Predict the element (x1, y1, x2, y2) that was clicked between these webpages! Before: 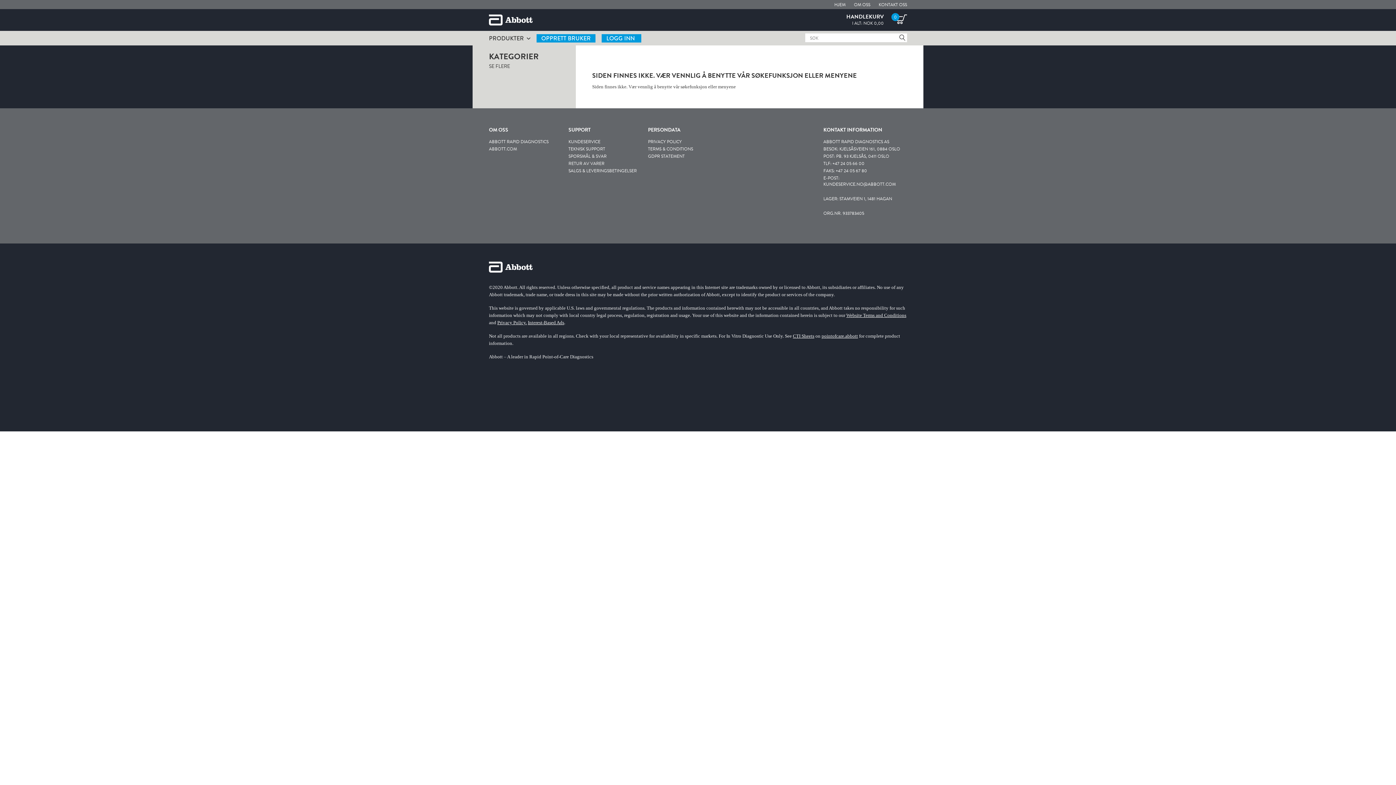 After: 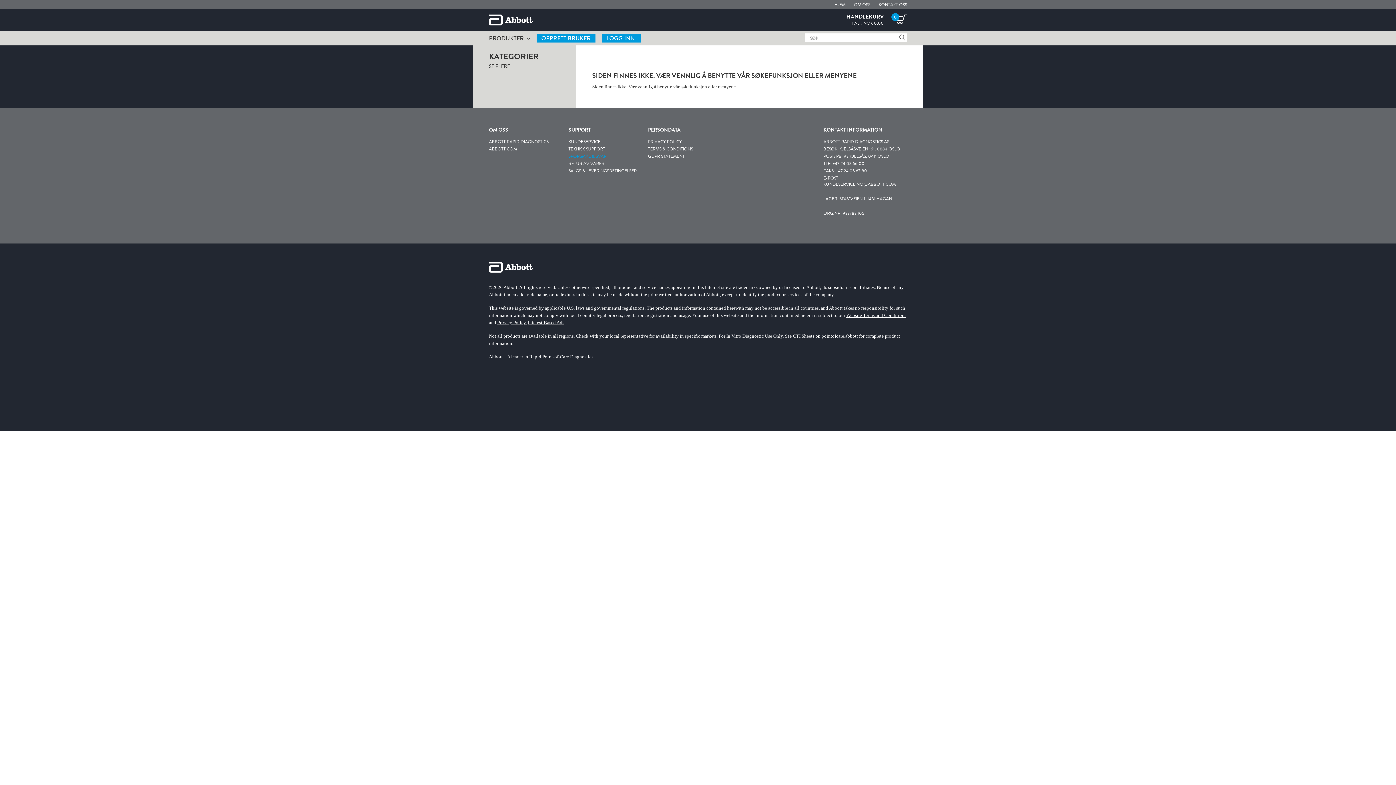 Action: bbox: (568, 153, 606, 159) label: SPØRSMÅL & SVAR